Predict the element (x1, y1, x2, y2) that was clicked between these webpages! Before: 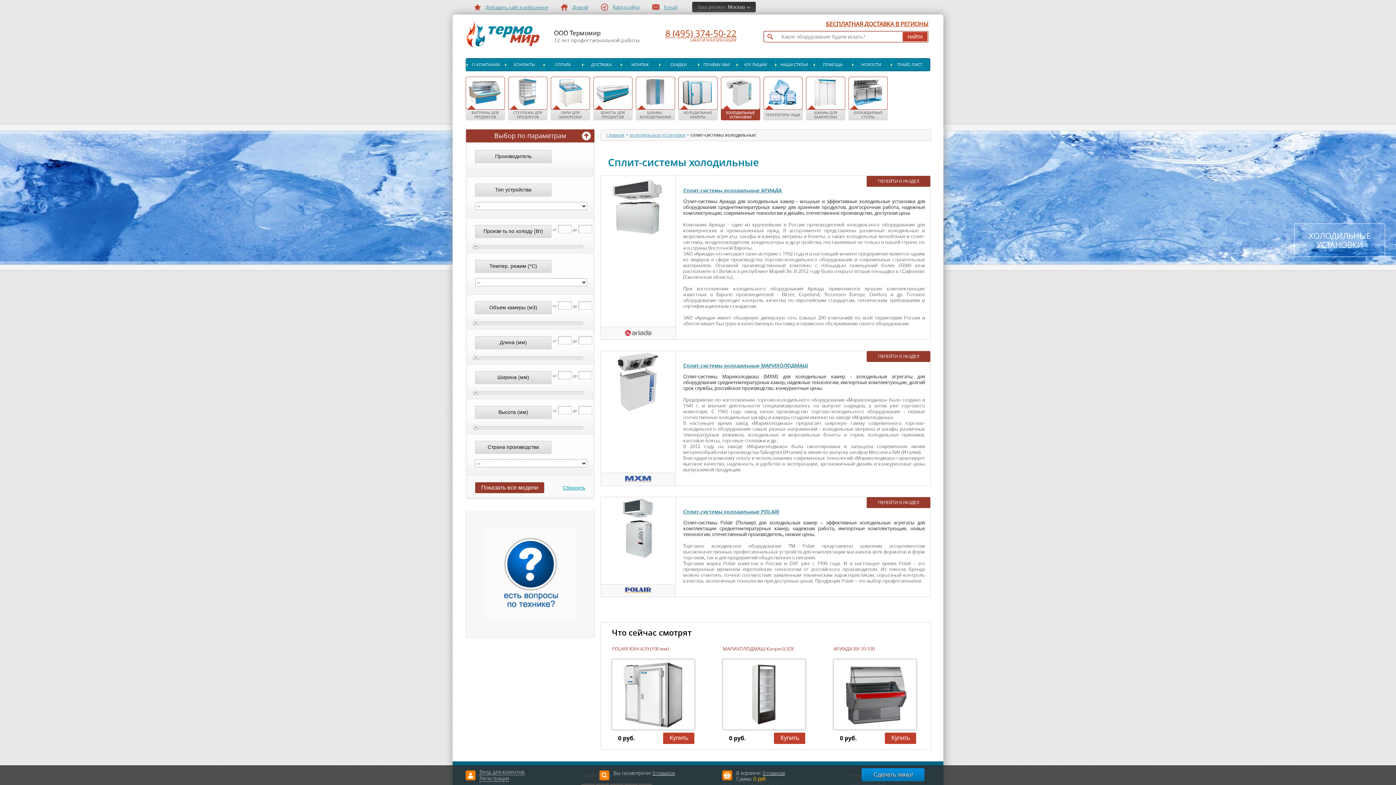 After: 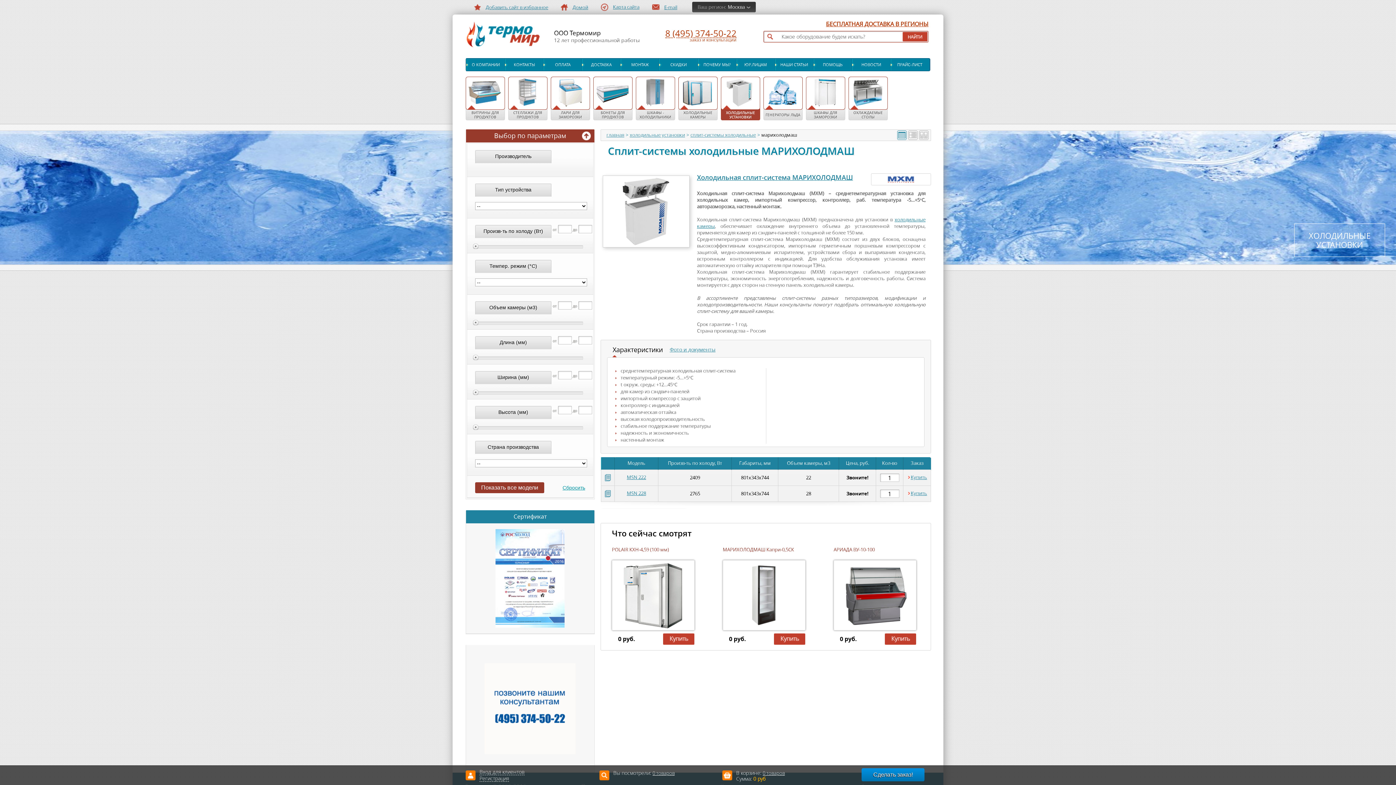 Action: bbox: (683, 362, 808, 369) label: Сплит-системы холодильные МАРИХОЛОДМАШ